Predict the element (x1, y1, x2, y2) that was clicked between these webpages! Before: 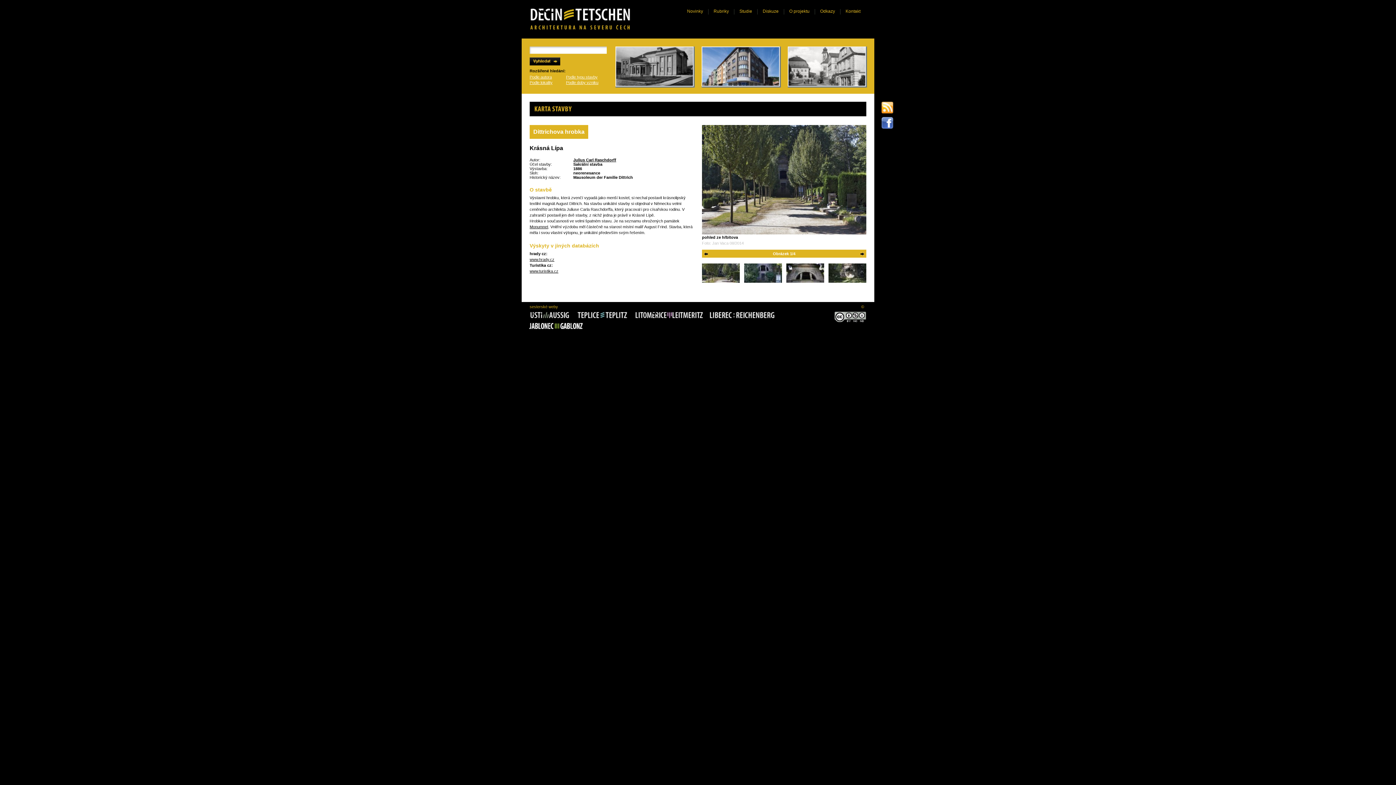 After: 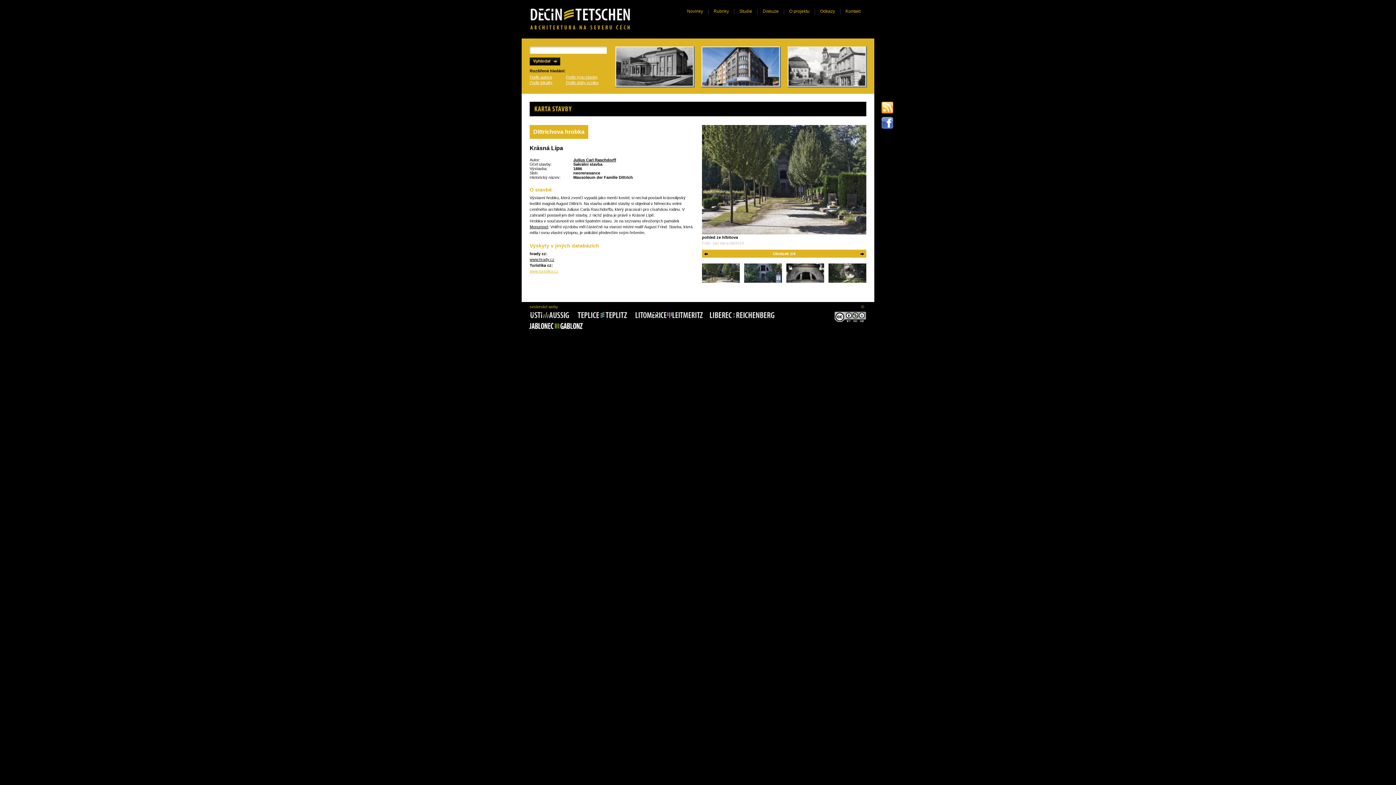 Action: bbox: (529, 269, 558, 273) label: www.turistika.cz